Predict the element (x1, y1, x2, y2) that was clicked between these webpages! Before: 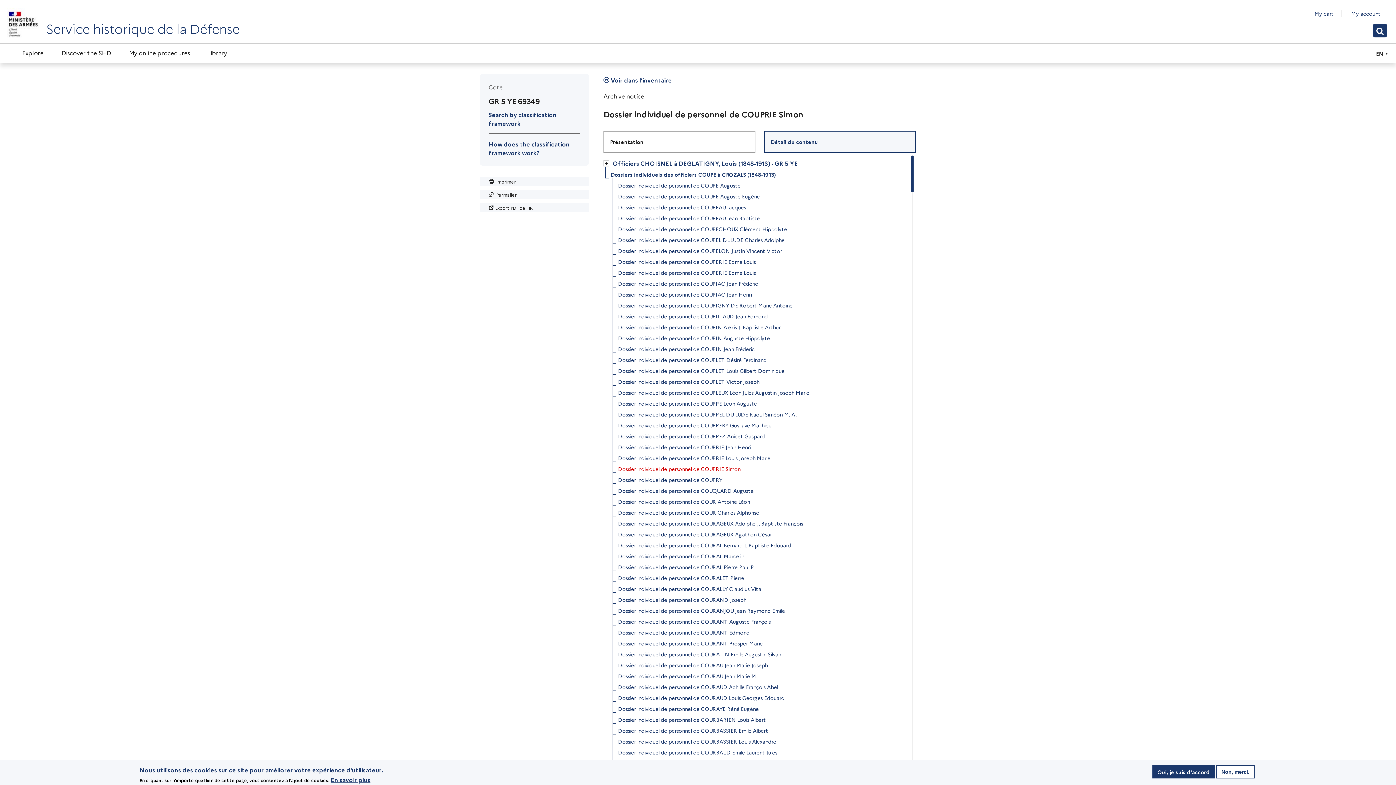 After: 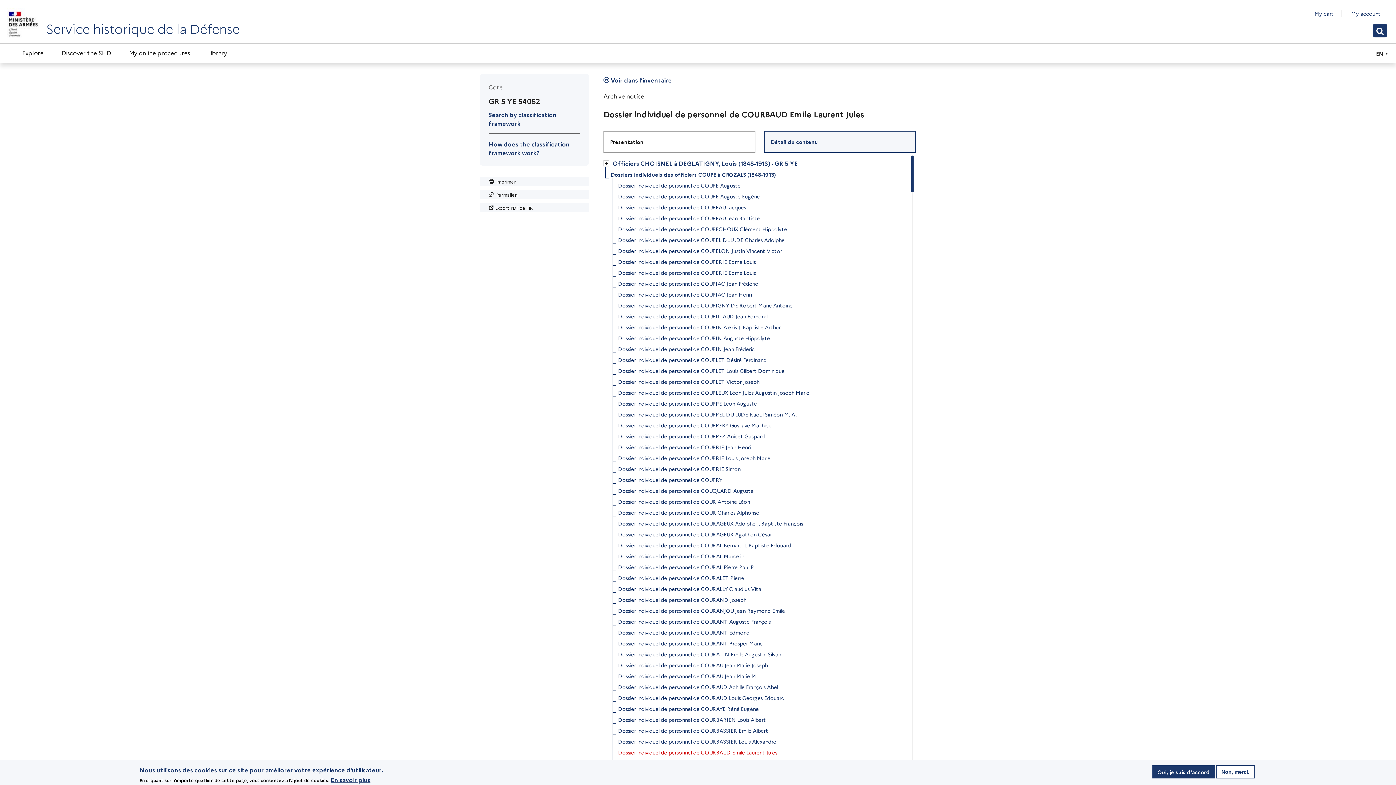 Action: label: Dossier individuel de personnel de COURBAUD Emile Laurent Jules bbox: (618, 747, 777, 758)